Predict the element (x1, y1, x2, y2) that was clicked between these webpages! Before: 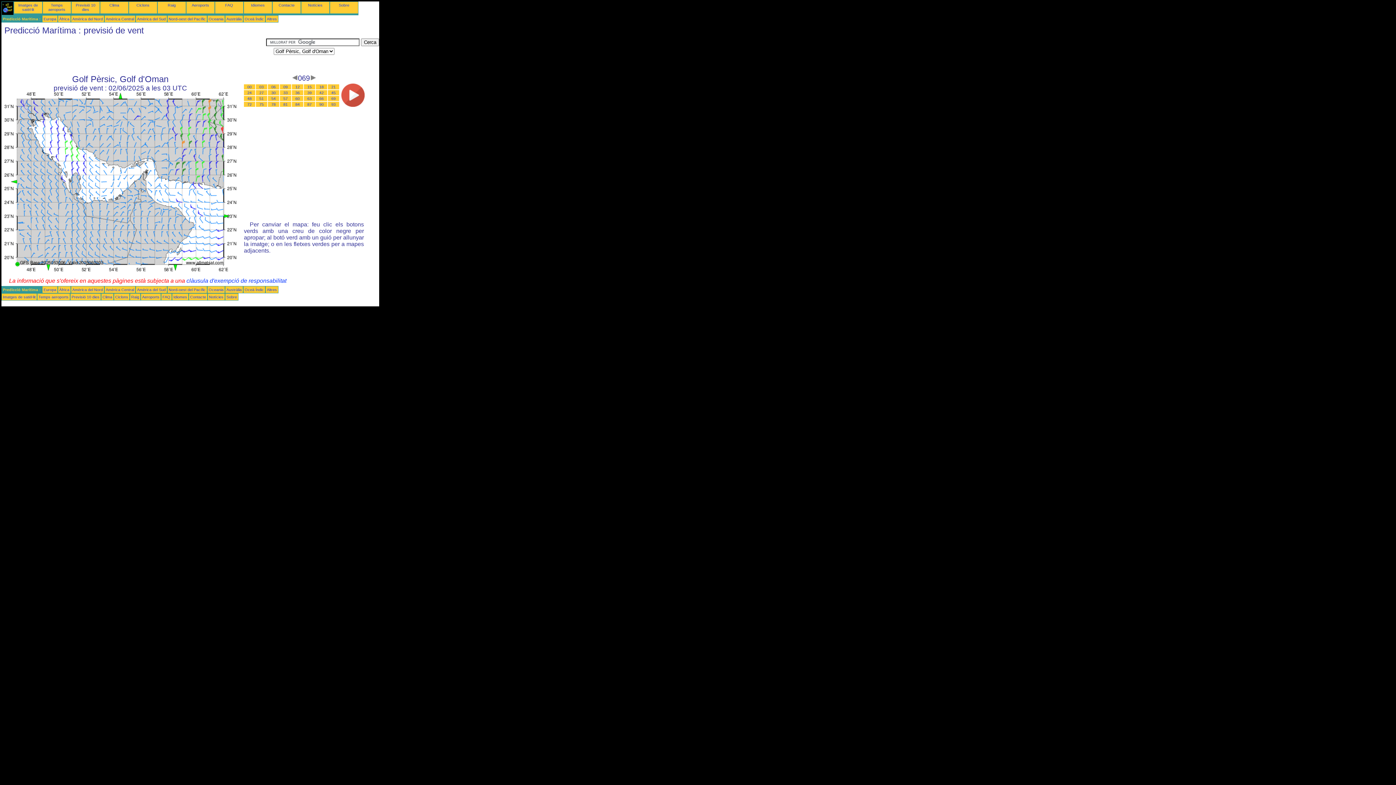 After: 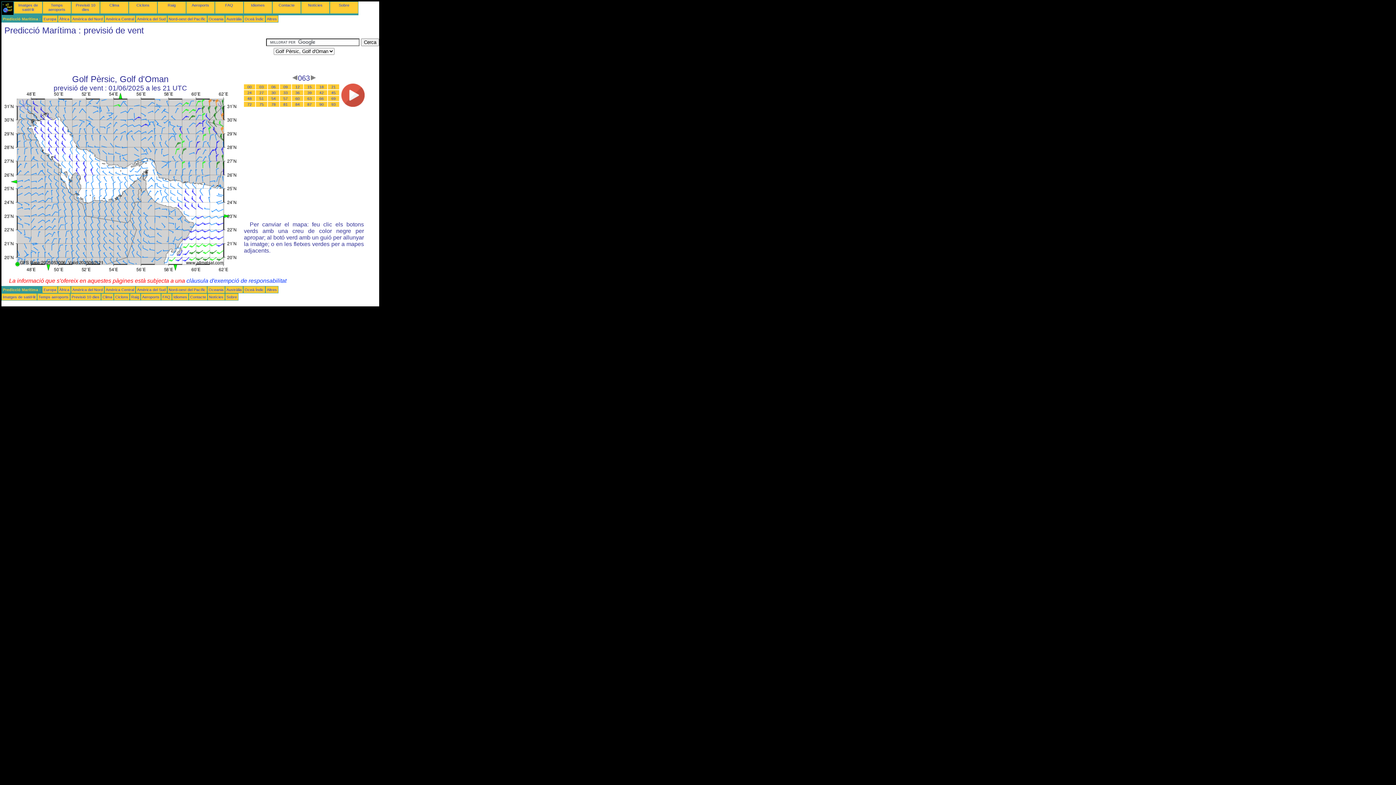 Action: label: 63 bbox: (307, 96, 311, 100)